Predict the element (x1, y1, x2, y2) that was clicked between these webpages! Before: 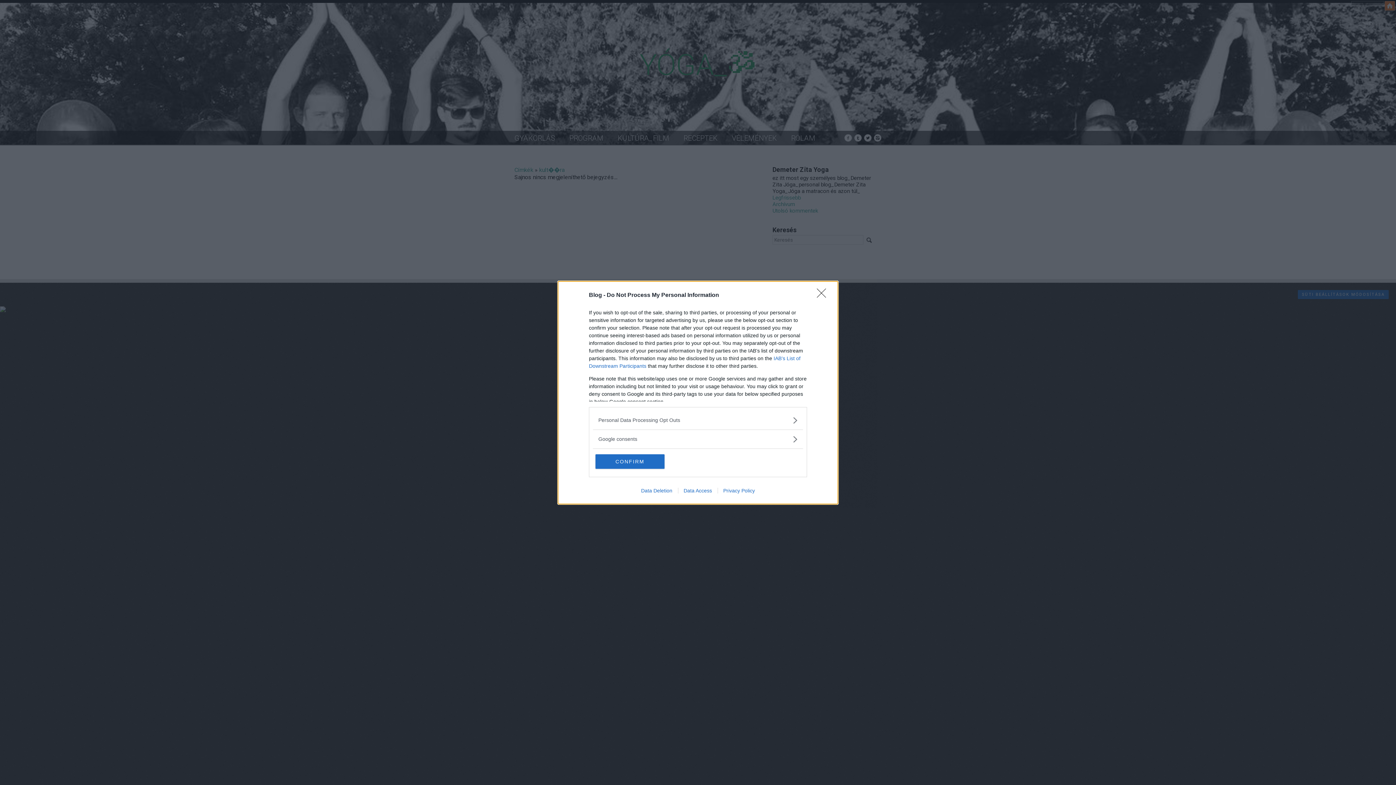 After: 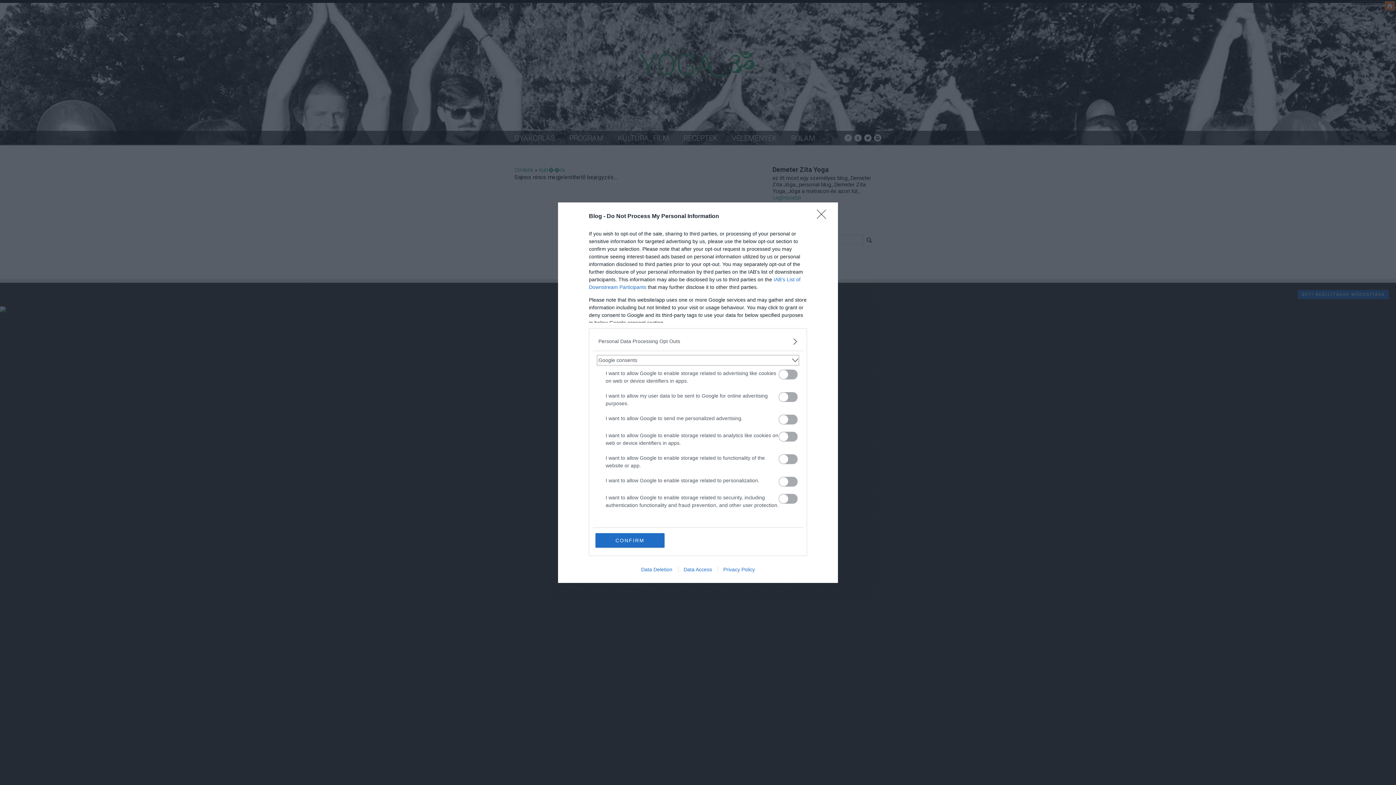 Action: bbox: (598, 435, 797, 443) label: Google consents